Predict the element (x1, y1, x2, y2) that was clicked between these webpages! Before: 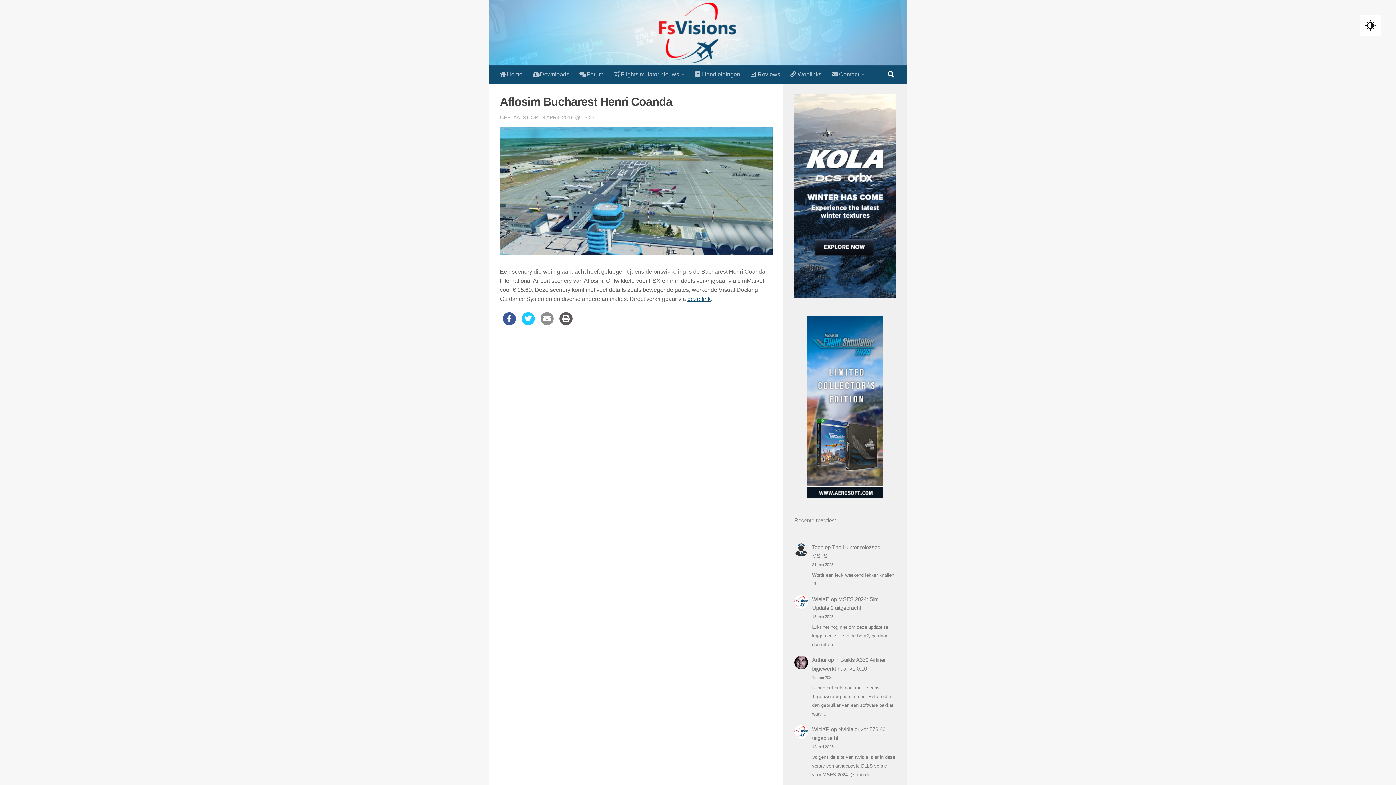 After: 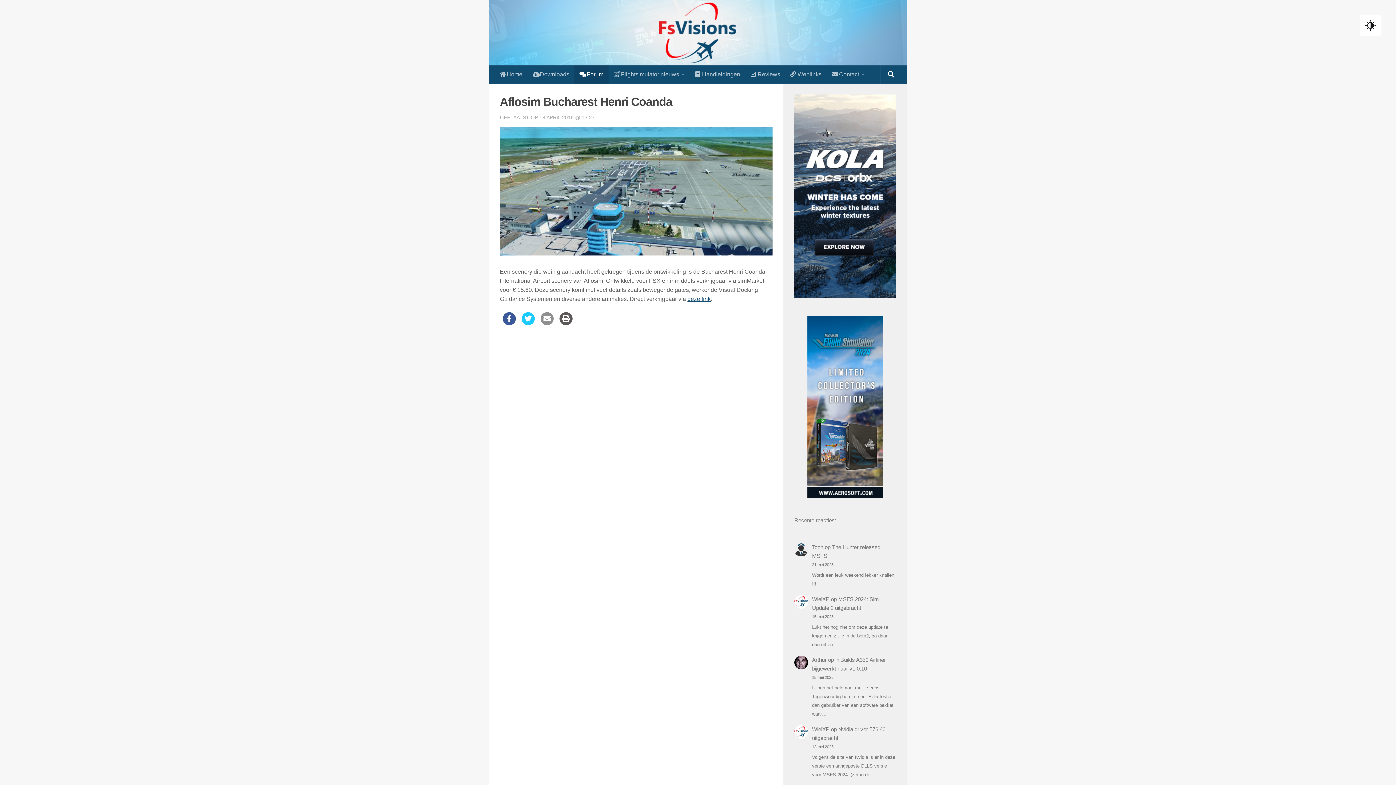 Action: bbox: (574, 65, 608, 83) label:  Forum